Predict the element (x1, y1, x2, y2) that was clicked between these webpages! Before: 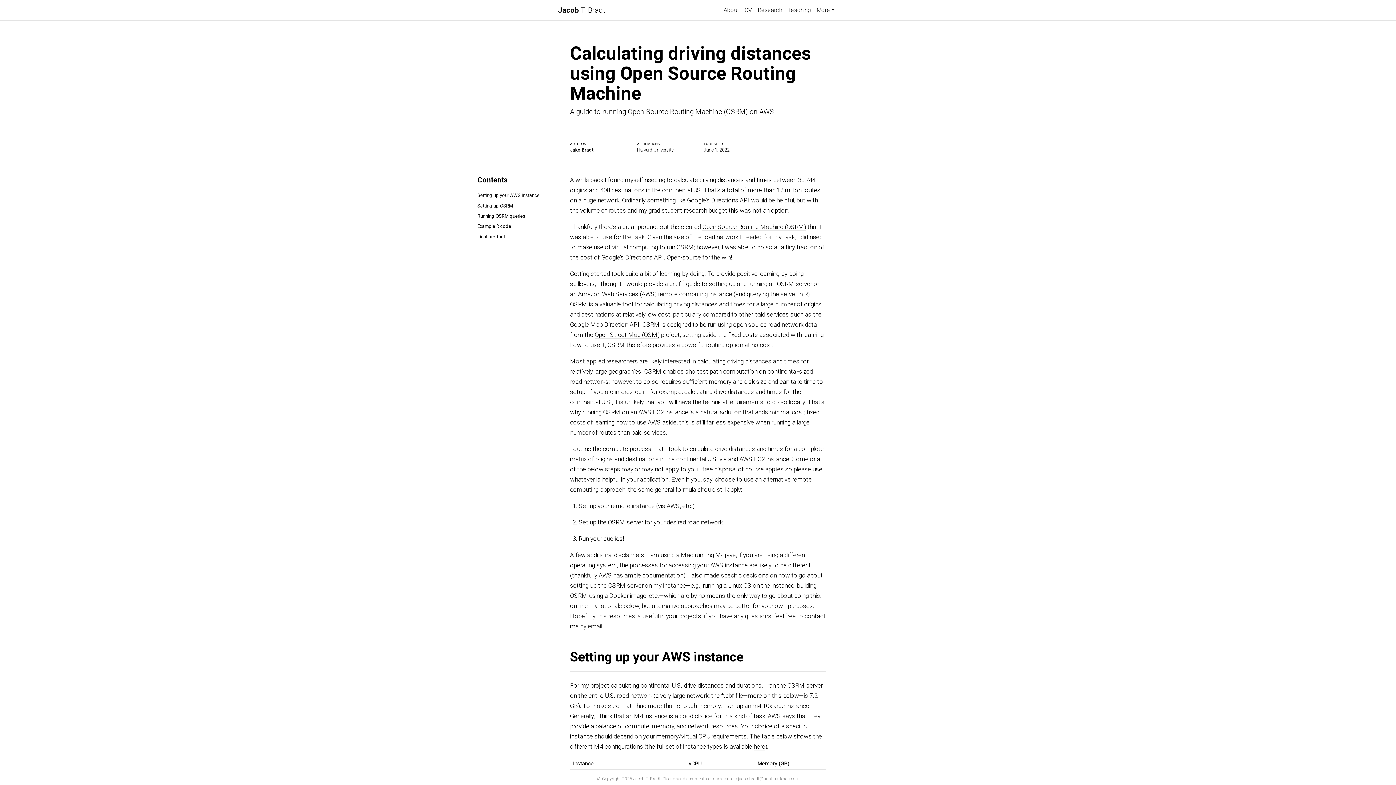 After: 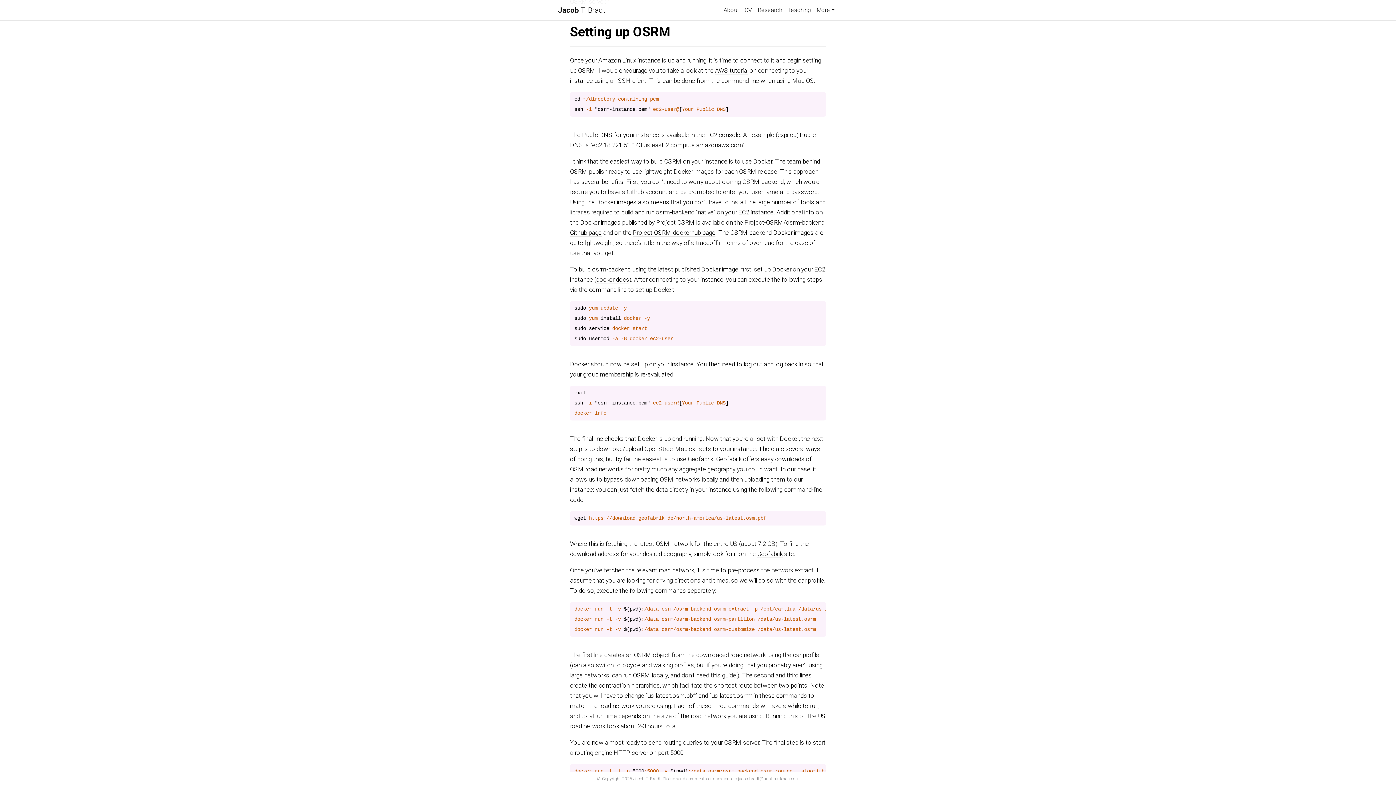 Action: bbox: (477, 203, 513, 208) label: Setting up OSRM